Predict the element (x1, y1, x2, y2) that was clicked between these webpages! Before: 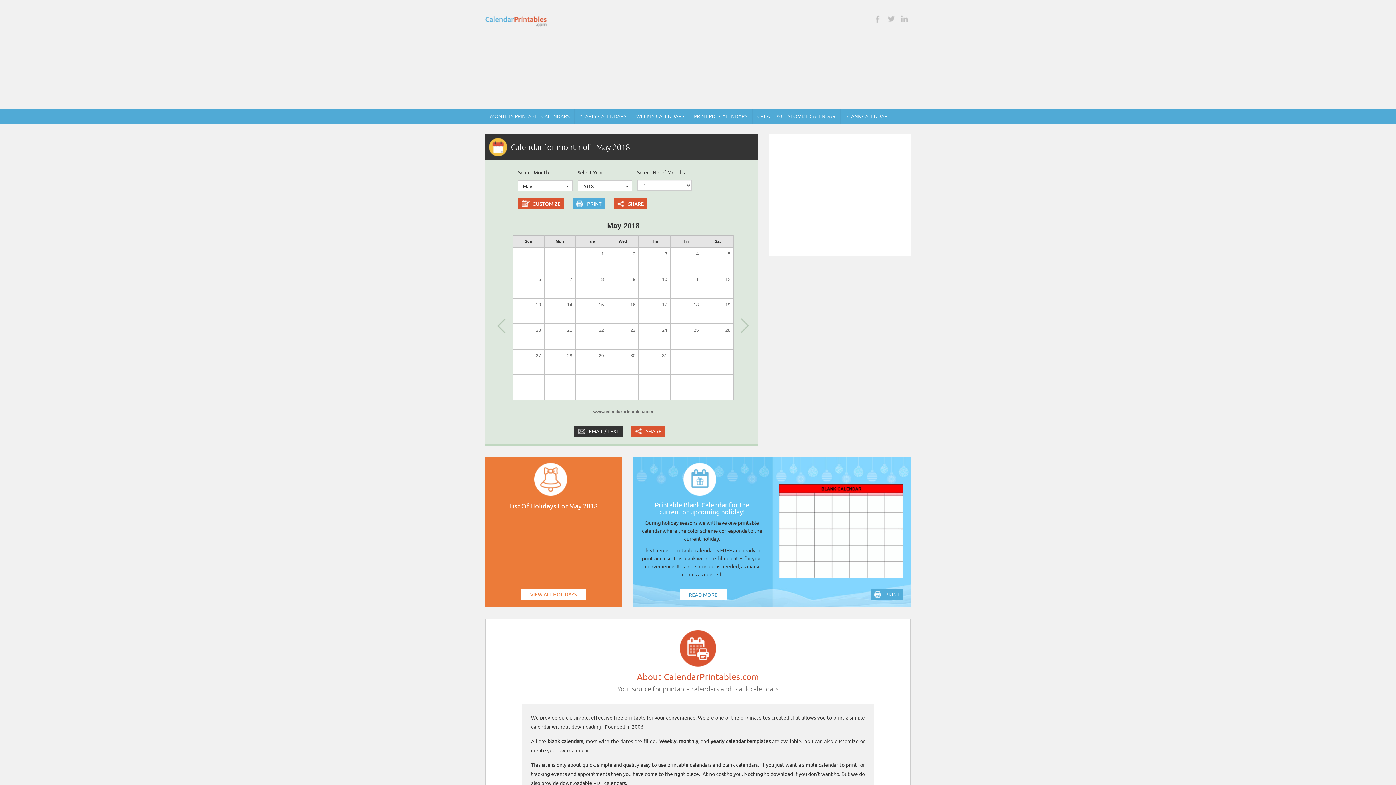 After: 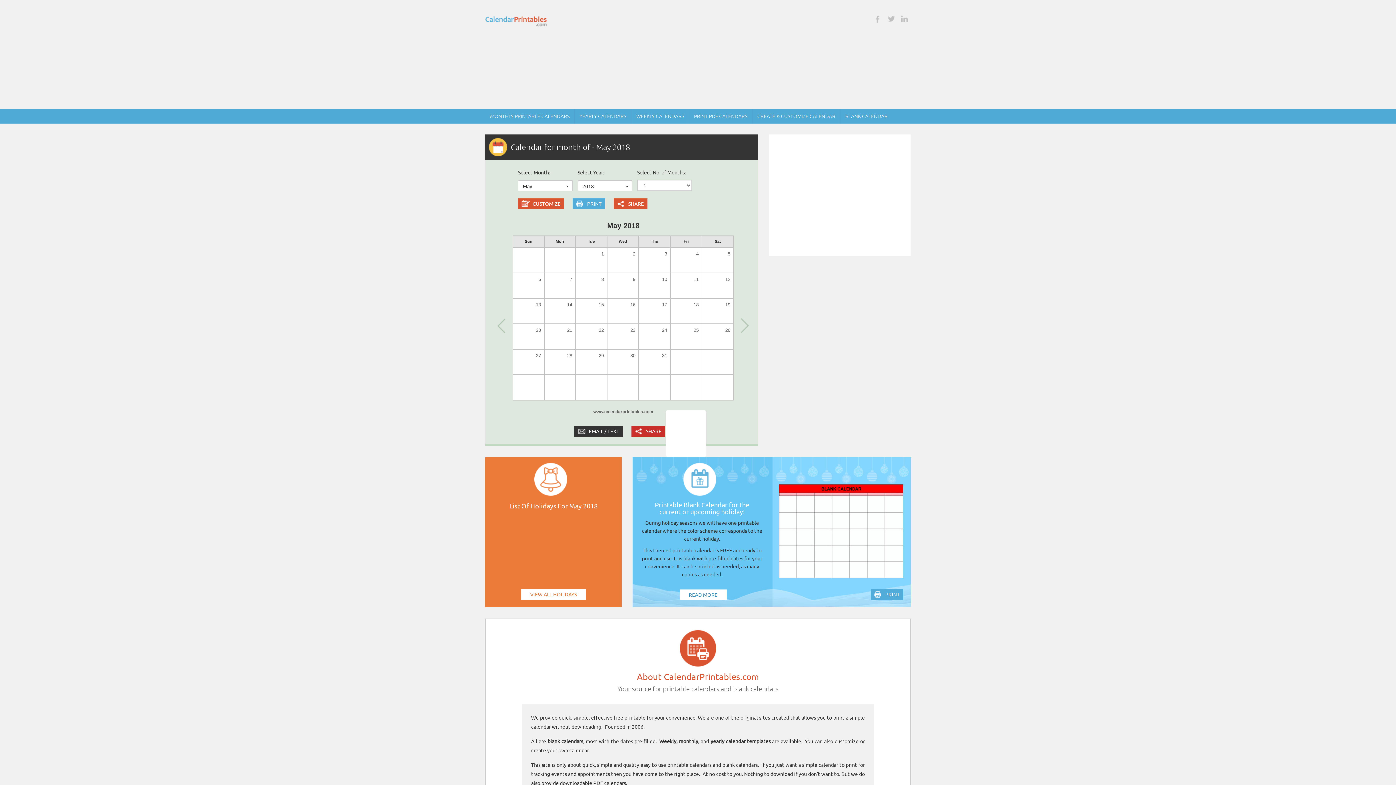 Action: bbox: (631, 426, 665, 437) label: SHARE